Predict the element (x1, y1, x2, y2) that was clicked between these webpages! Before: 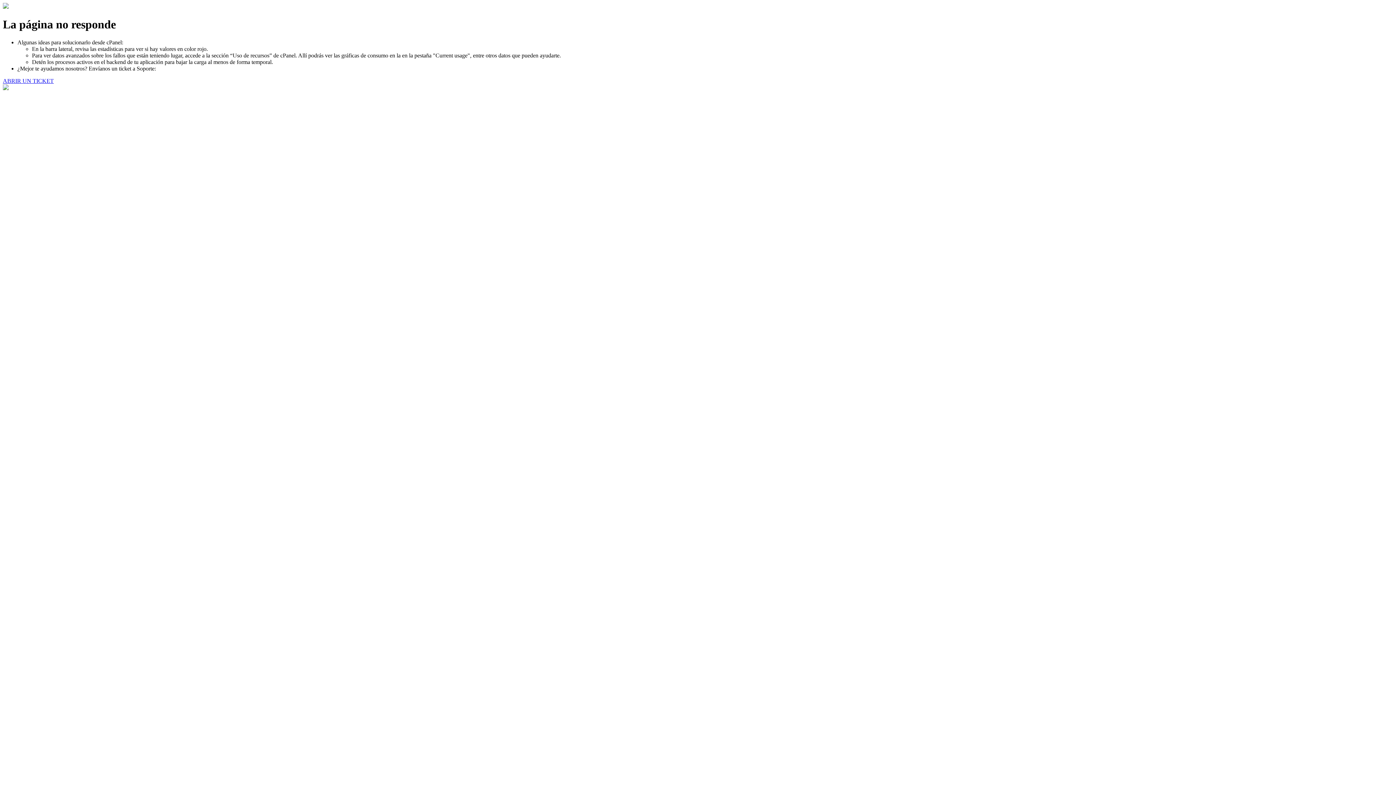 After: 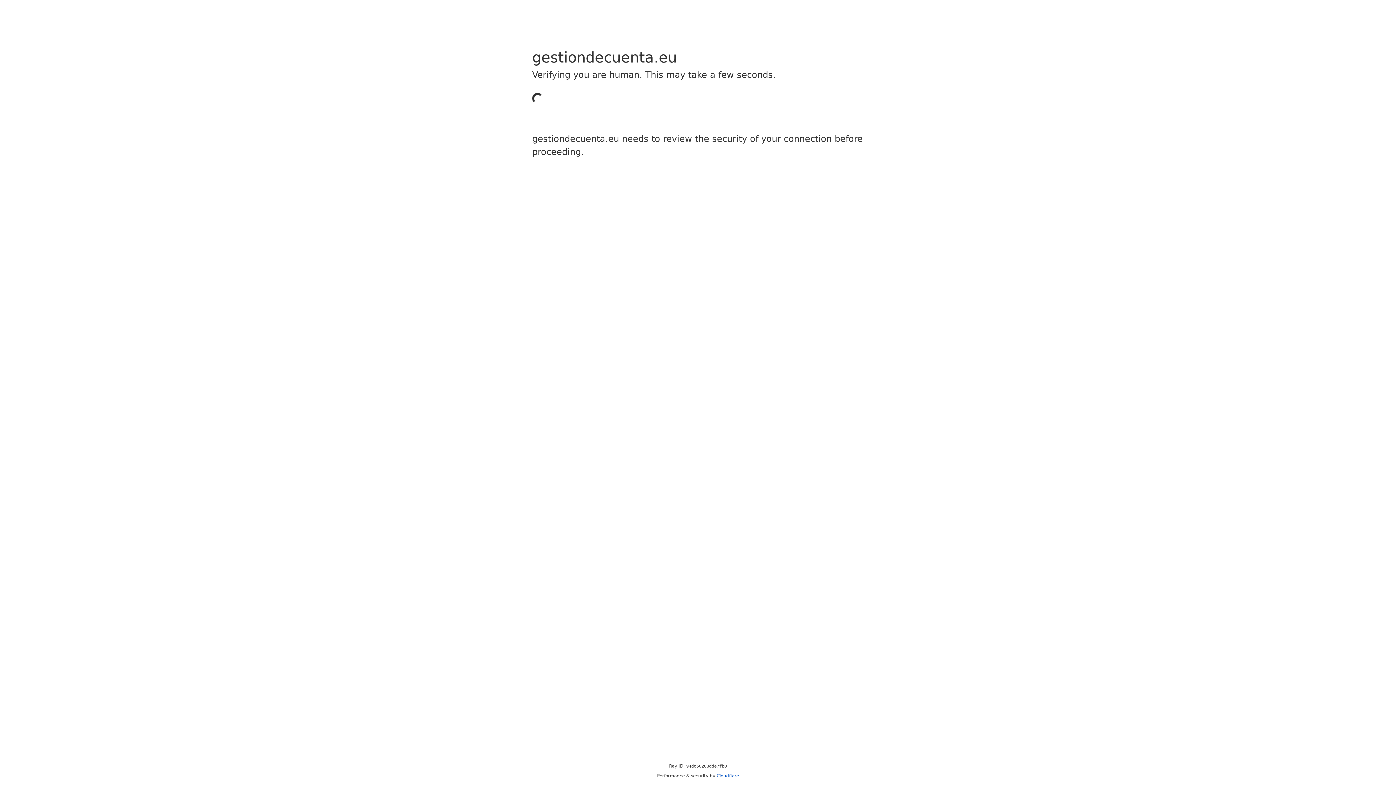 Action: label: ABRIR UN TICKET bbox: (2, 77, 53, 83)